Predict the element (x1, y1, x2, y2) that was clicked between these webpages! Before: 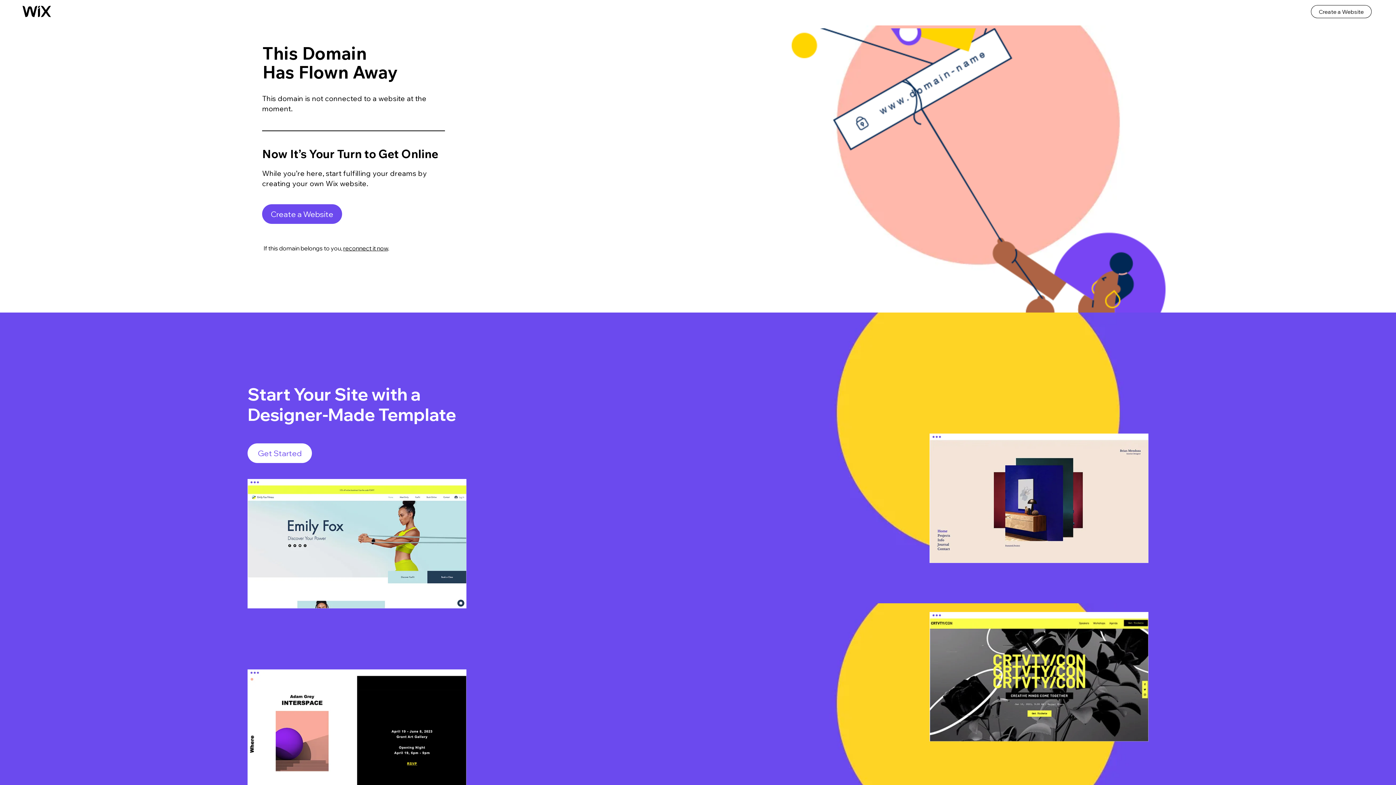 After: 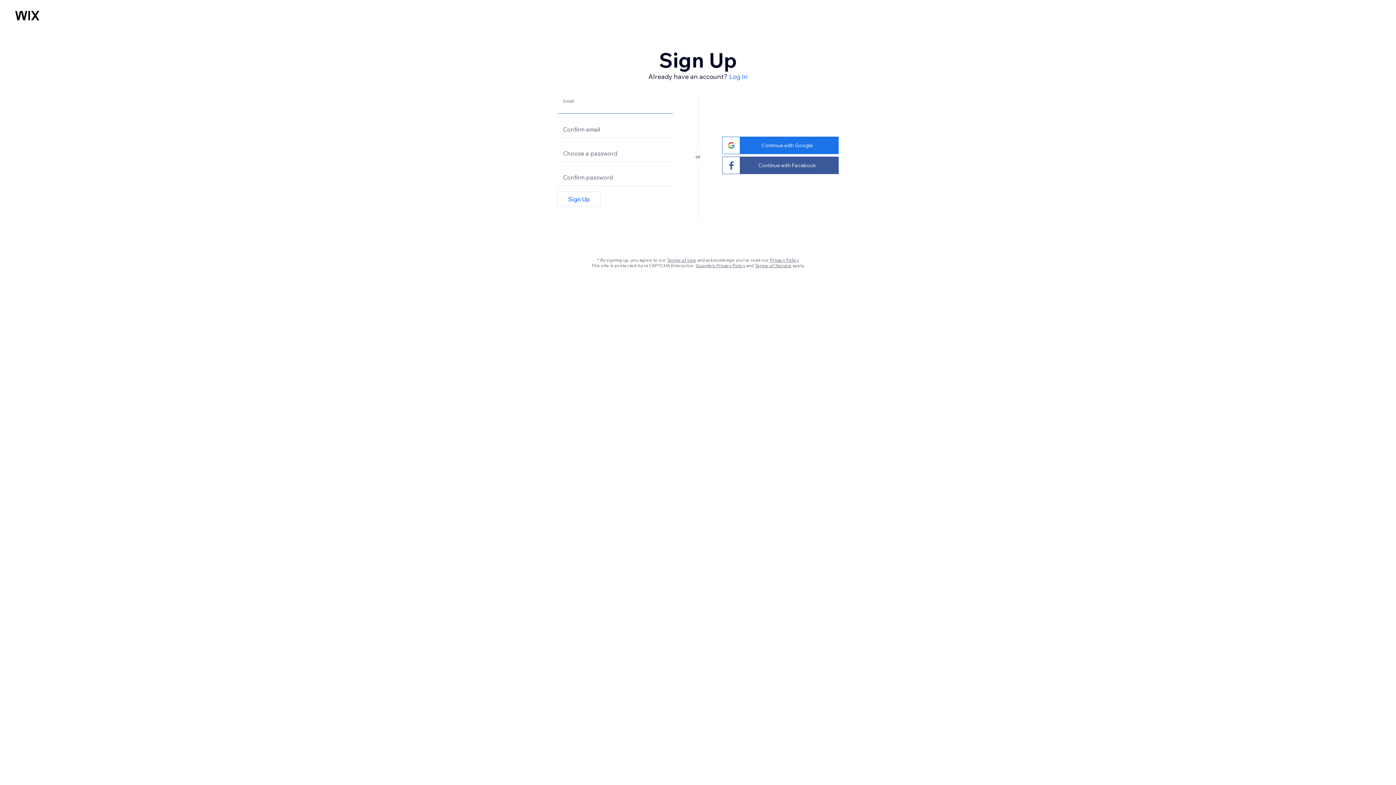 Action: bbox: (247, 443, 312, 463) label: Get Started